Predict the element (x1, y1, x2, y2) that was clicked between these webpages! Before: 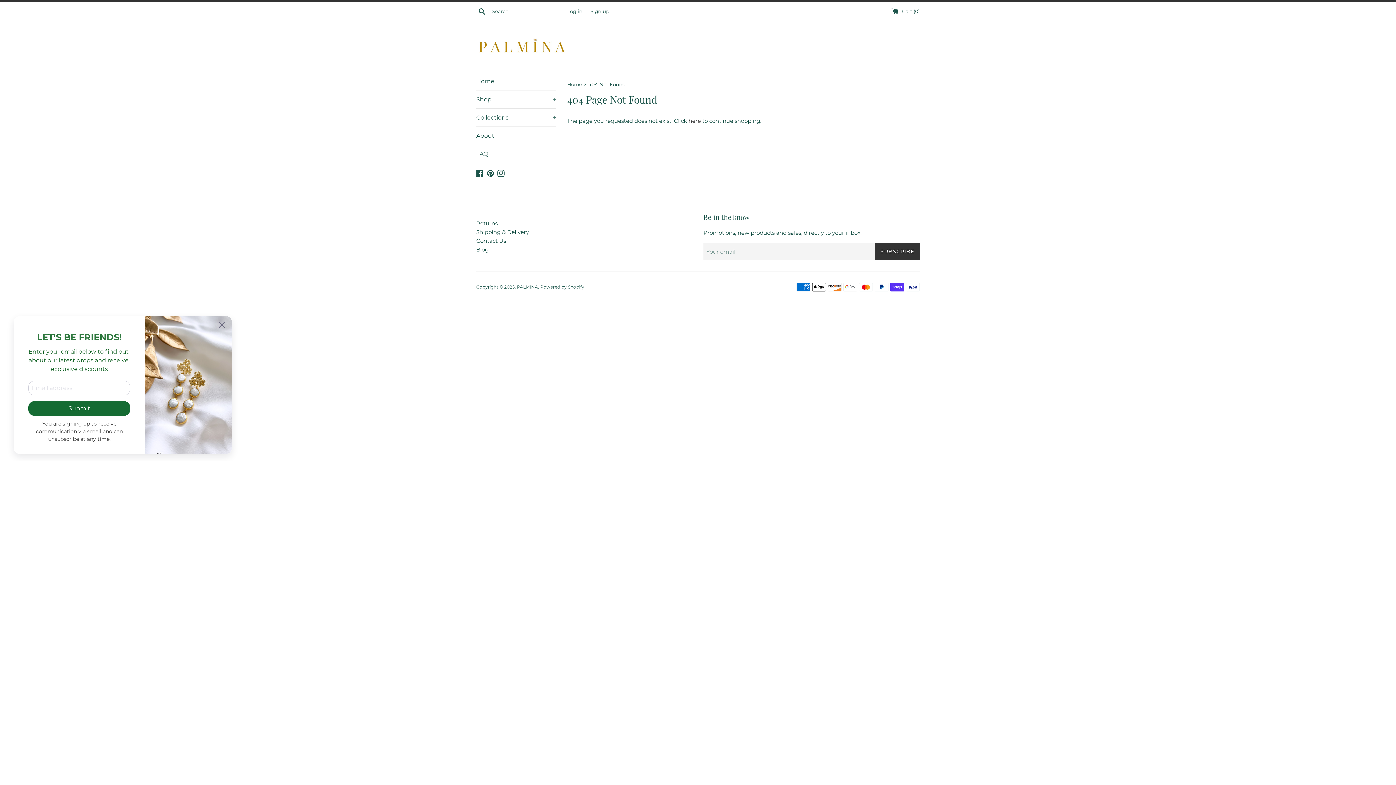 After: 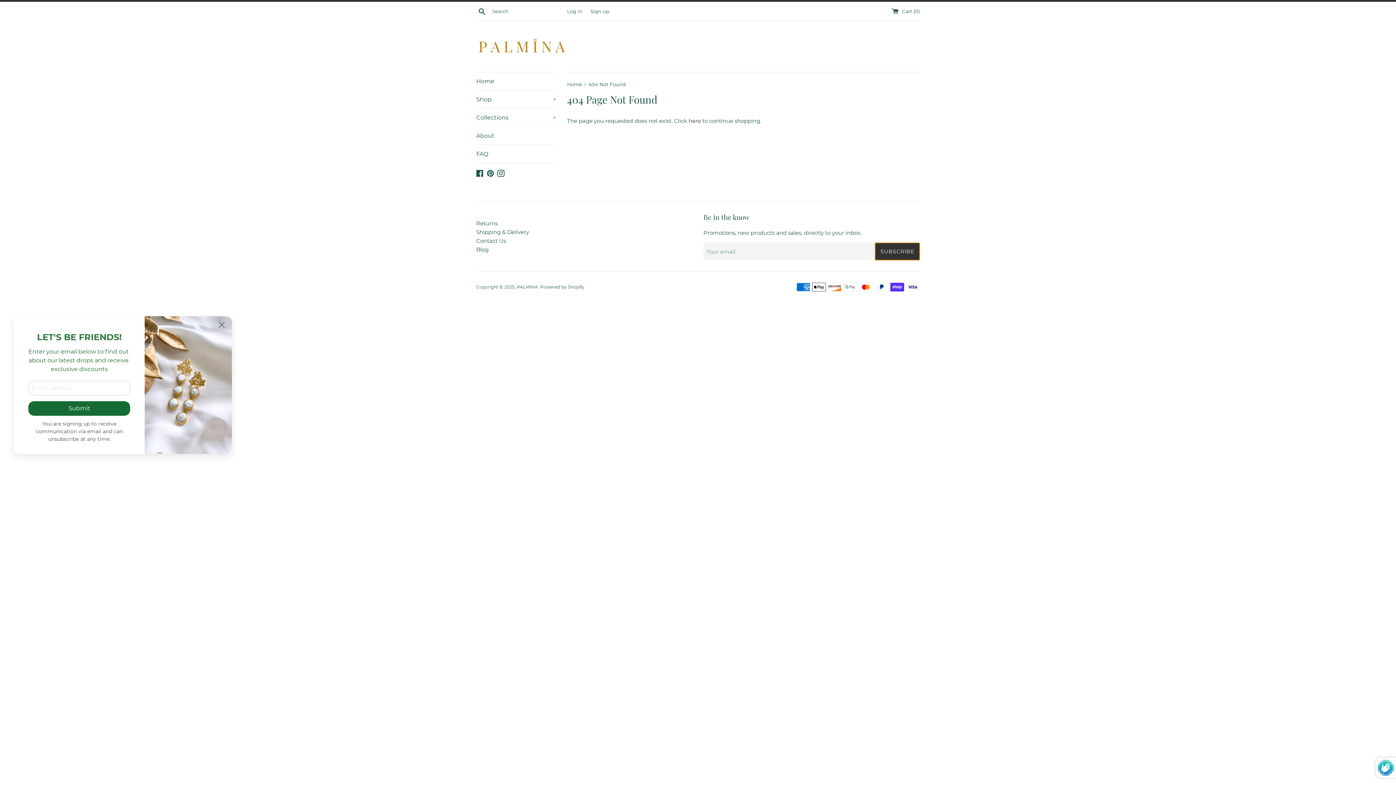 Action: bbox: (875, 242, 920, 260) label: SUBSCRIBE